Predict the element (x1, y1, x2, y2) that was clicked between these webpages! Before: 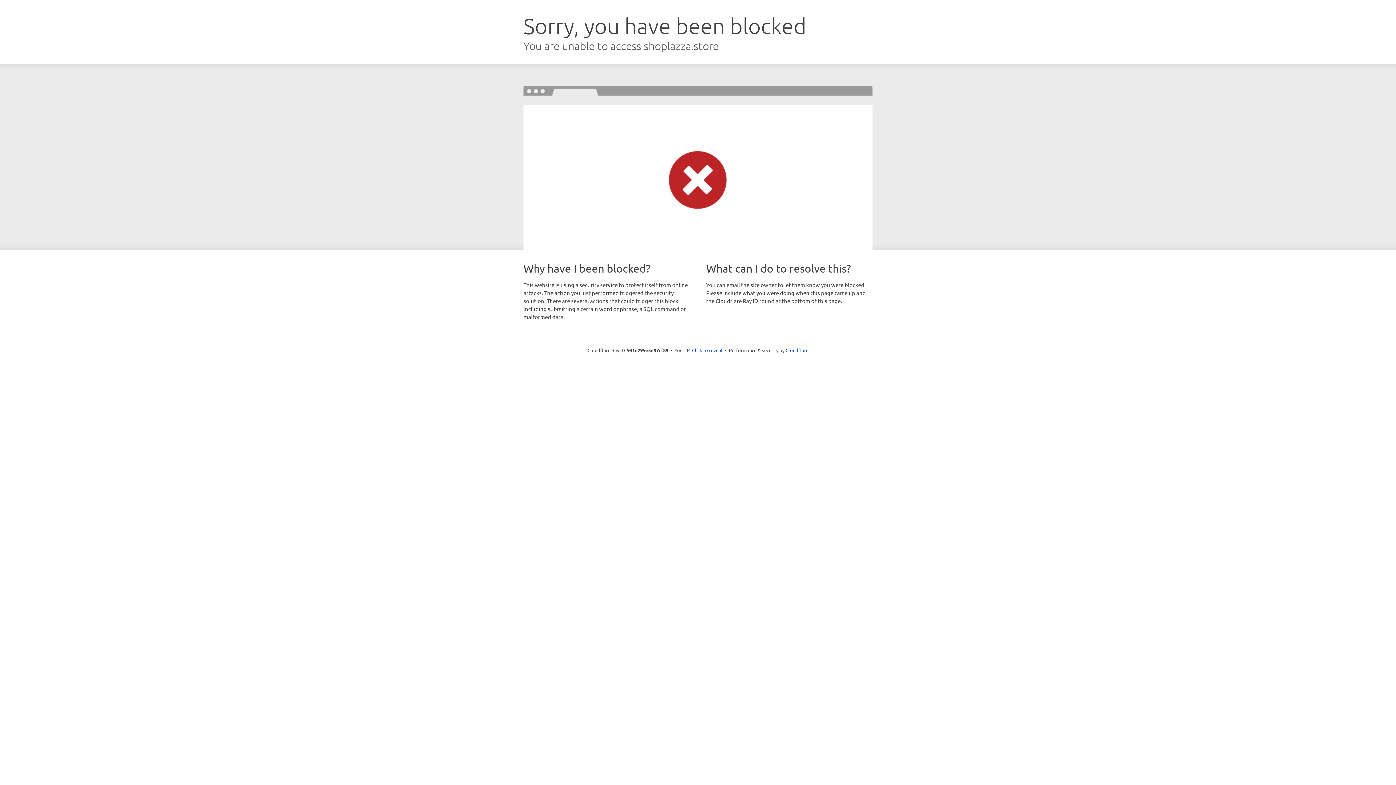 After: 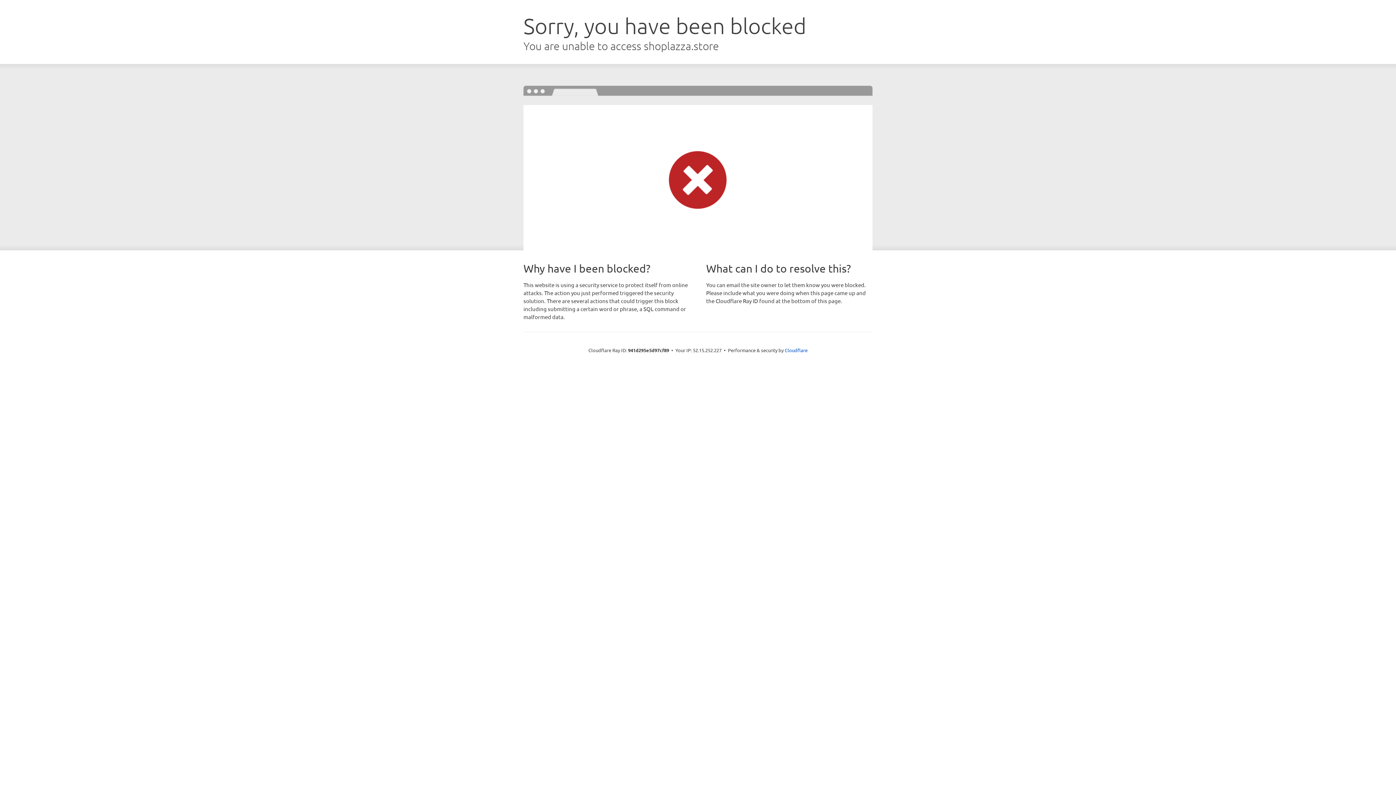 Action: bbox: (692, 346, 722, 353) label: Click to reveal